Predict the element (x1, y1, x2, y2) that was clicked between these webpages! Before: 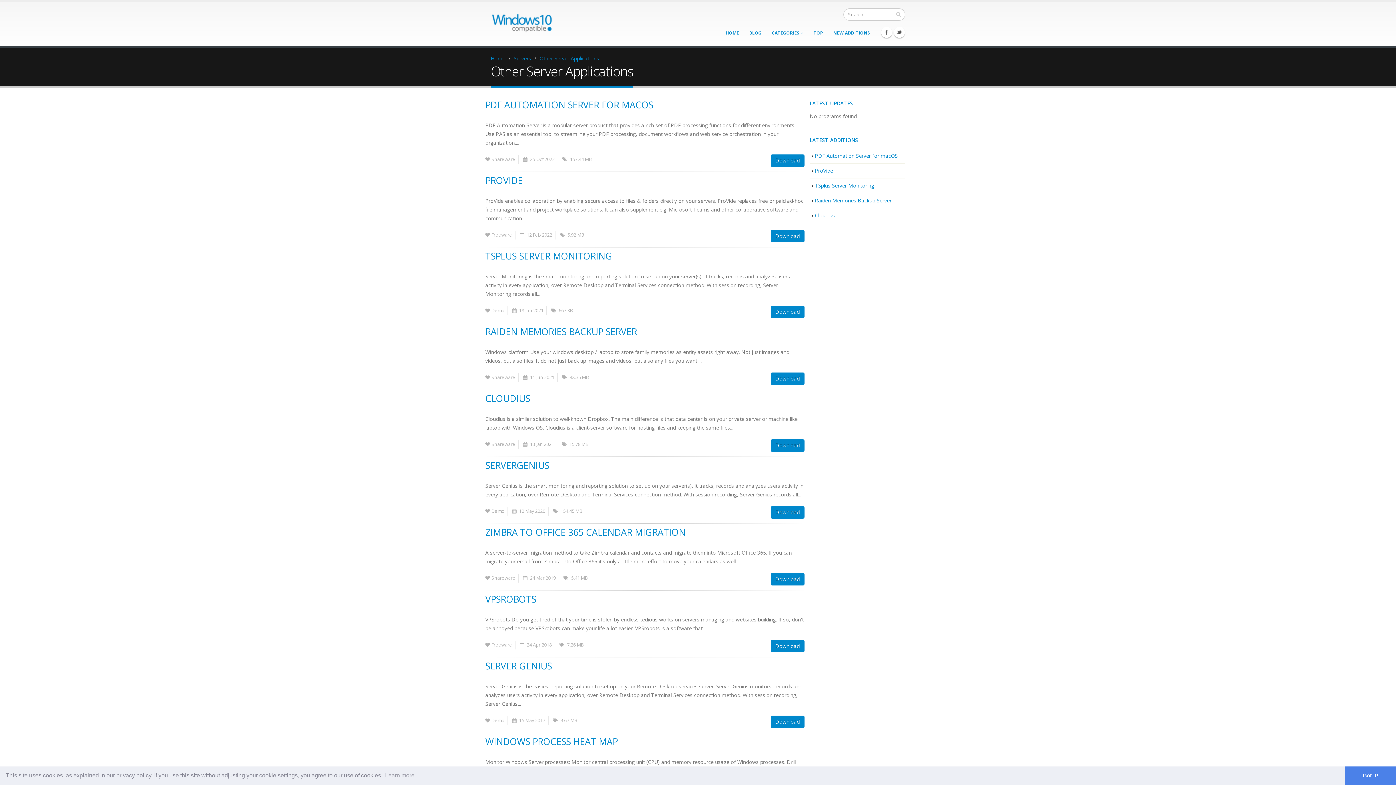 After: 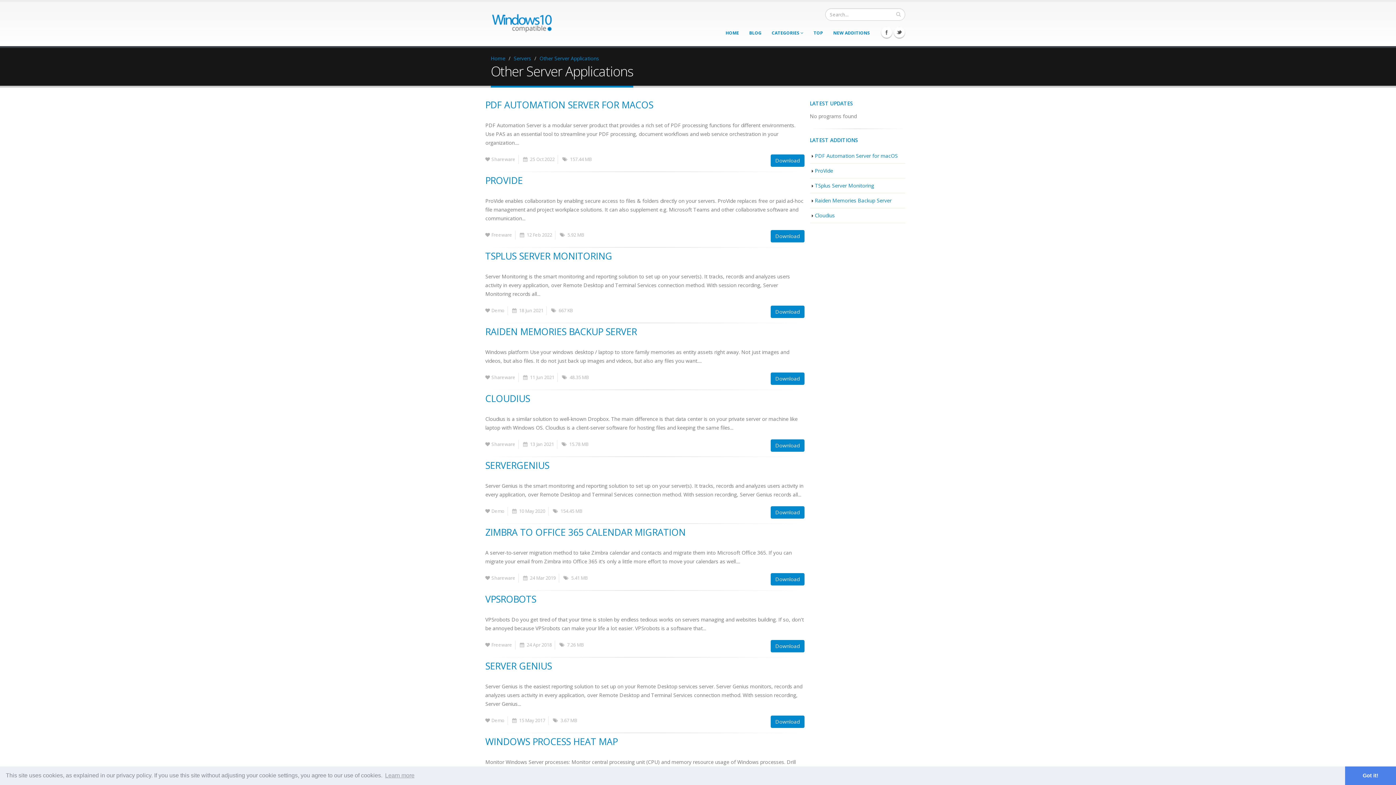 Action: bbox: (892, 8, 905, 20)